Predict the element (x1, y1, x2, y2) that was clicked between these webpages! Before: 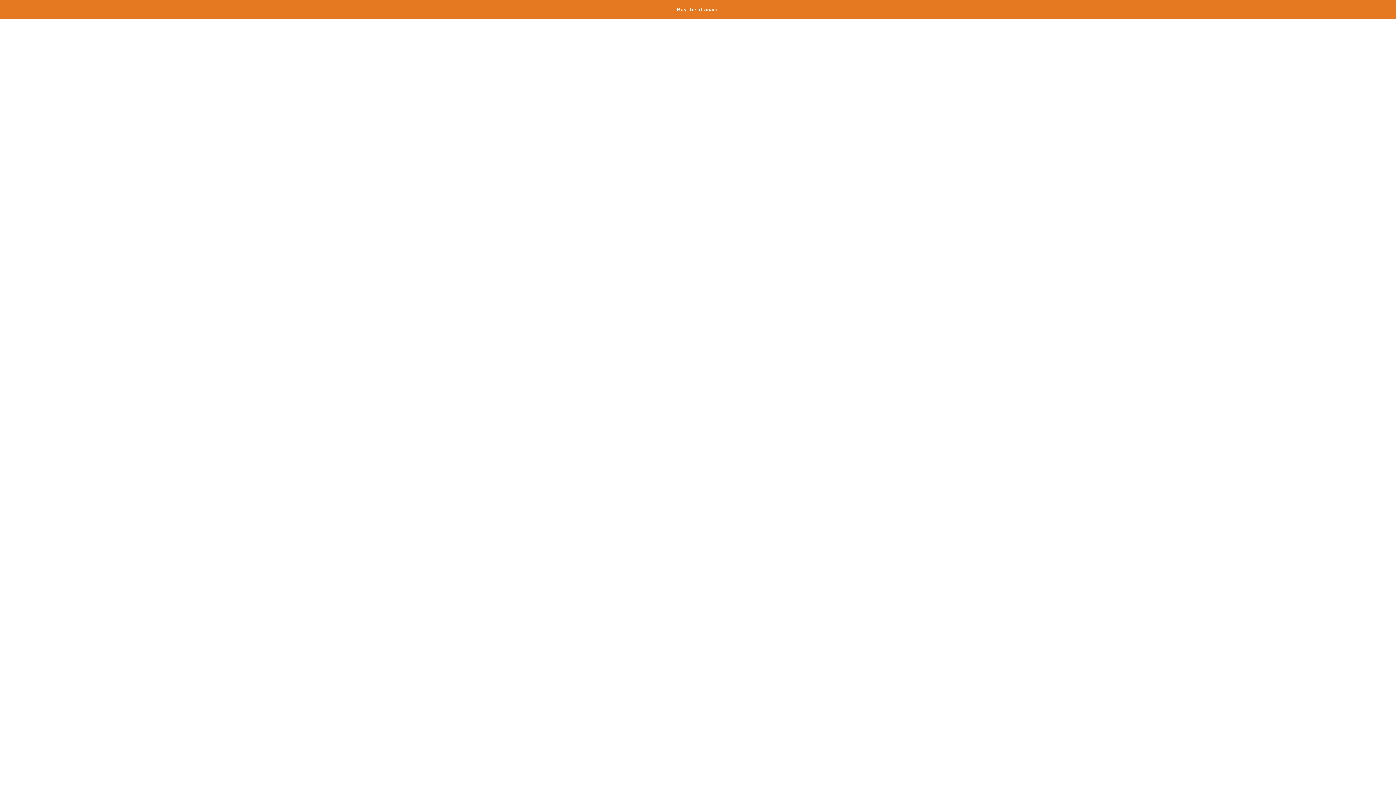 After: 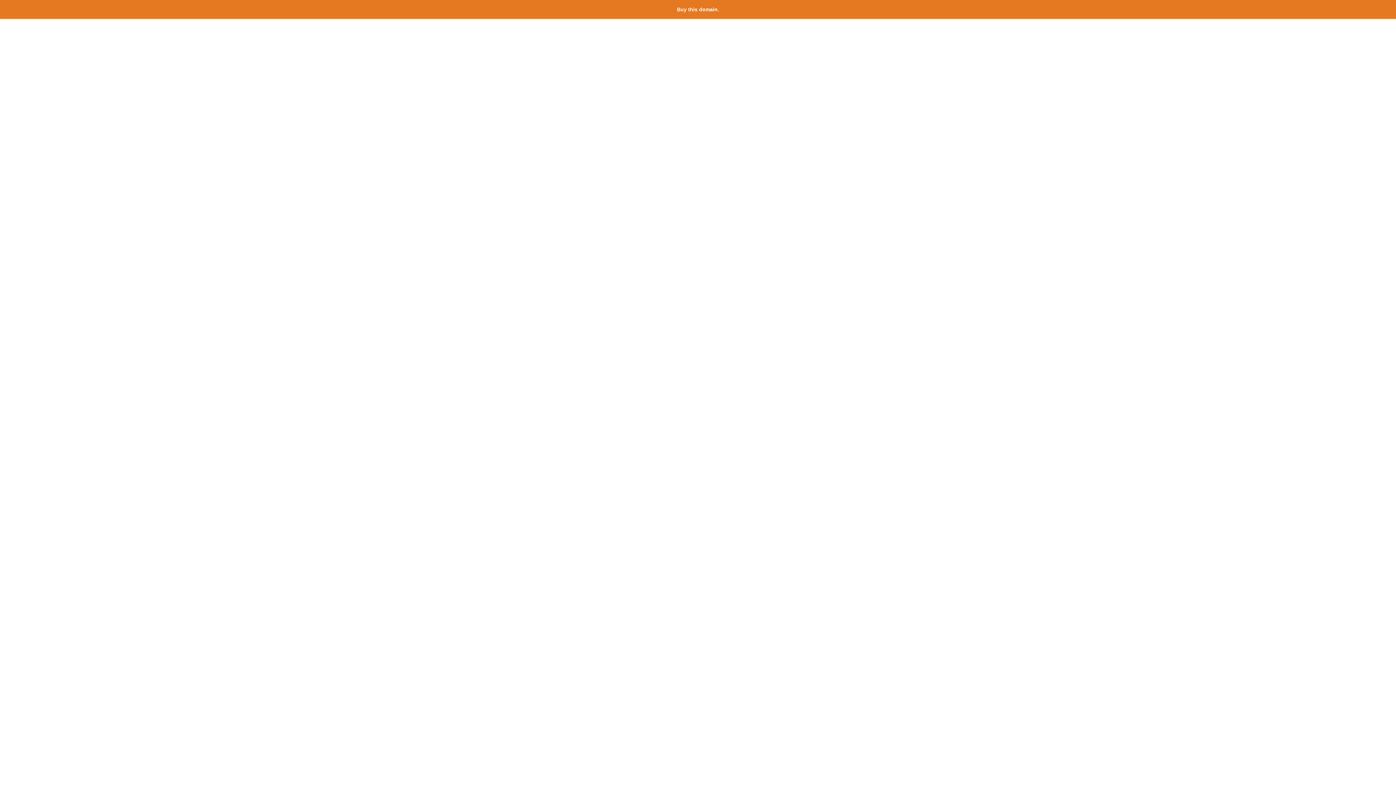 Action: bbox: (677, 6, 719, 12) label: Buy this domain.